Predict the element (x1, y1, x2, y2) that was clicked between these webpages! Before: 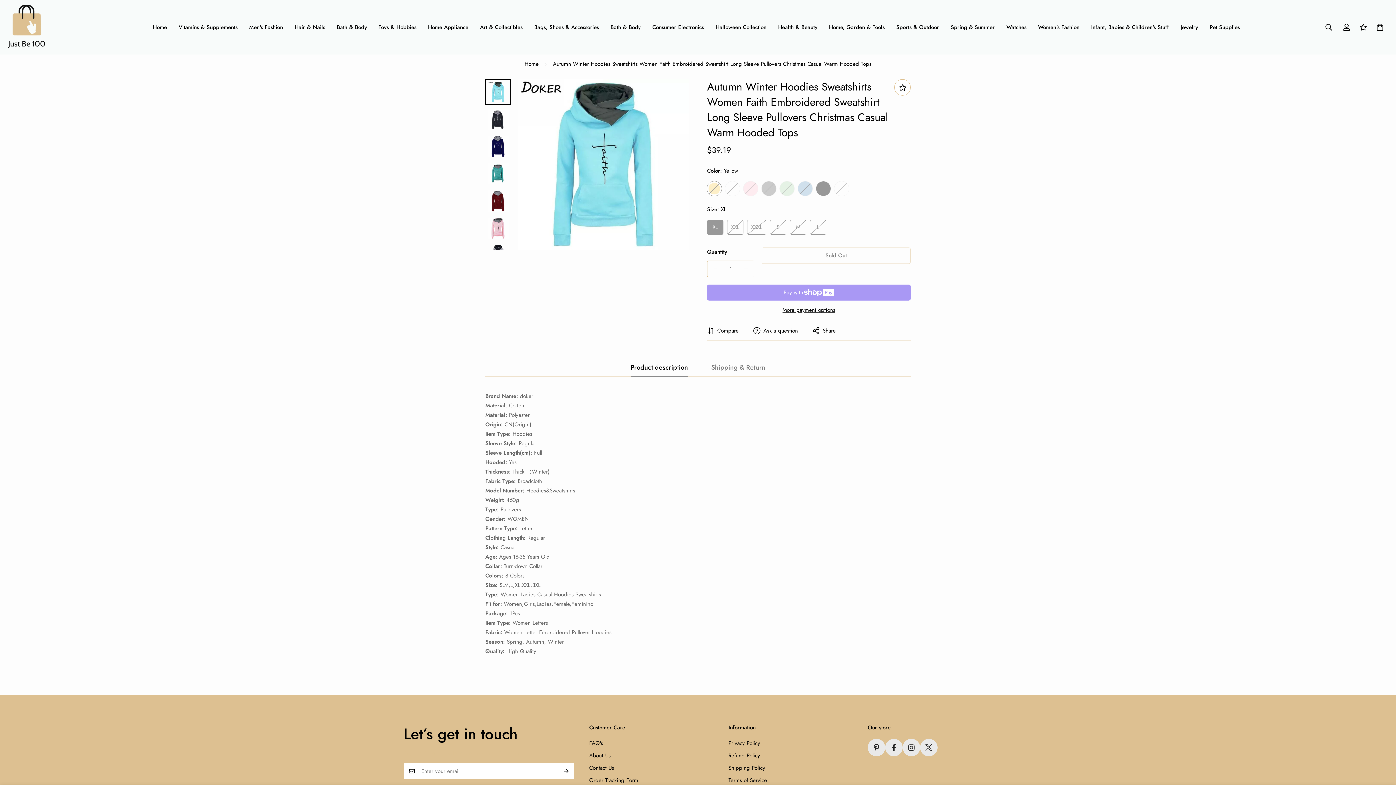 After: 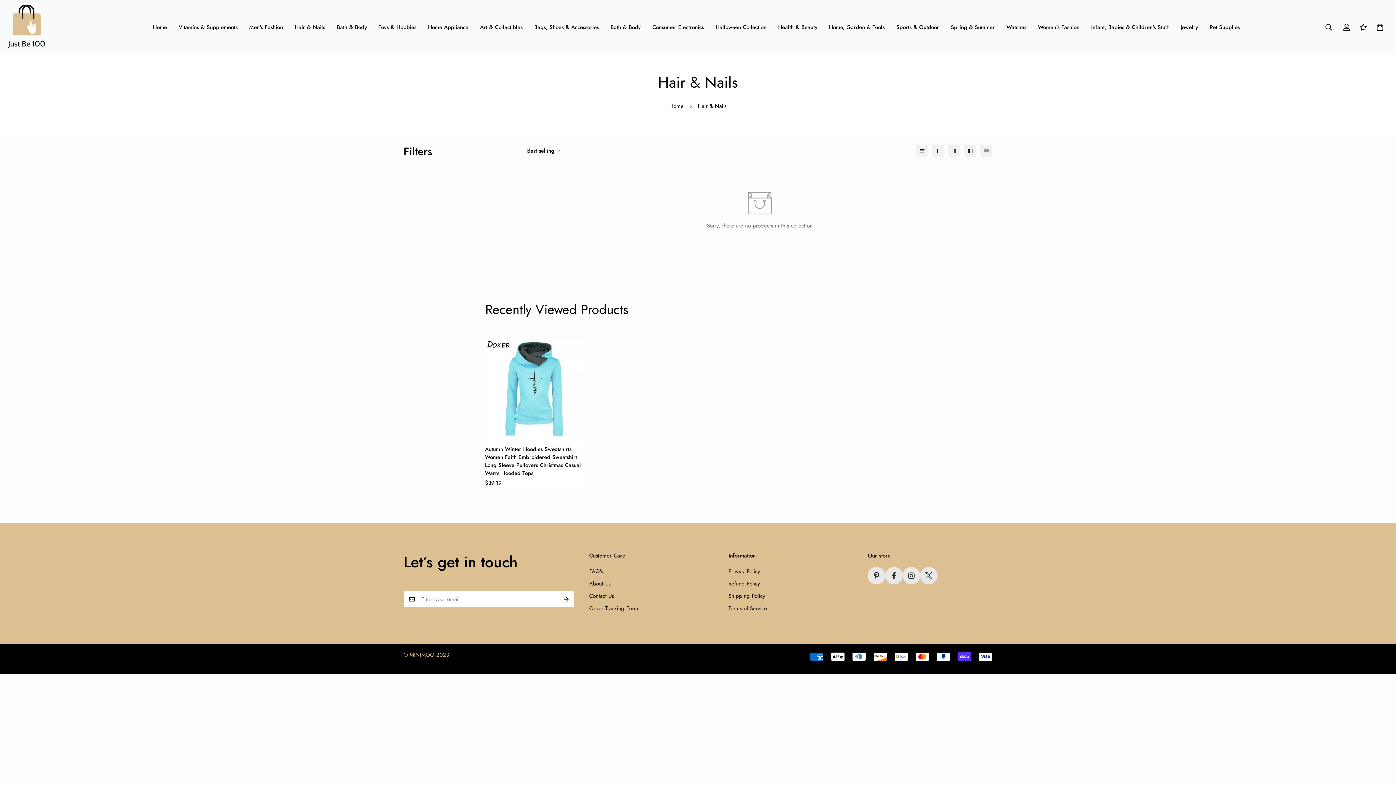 Action: label: Hair & Nails bbox: (288, 15, 331, 38)